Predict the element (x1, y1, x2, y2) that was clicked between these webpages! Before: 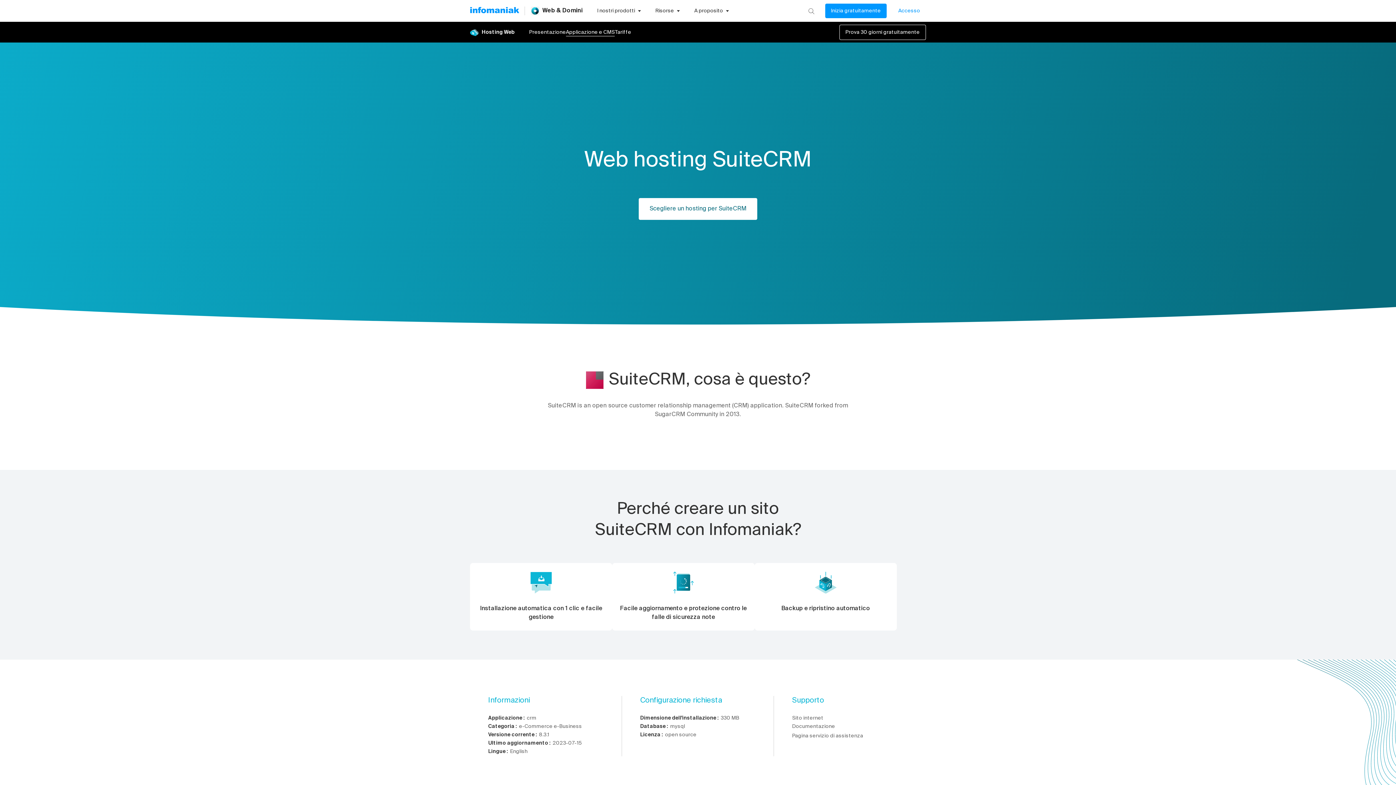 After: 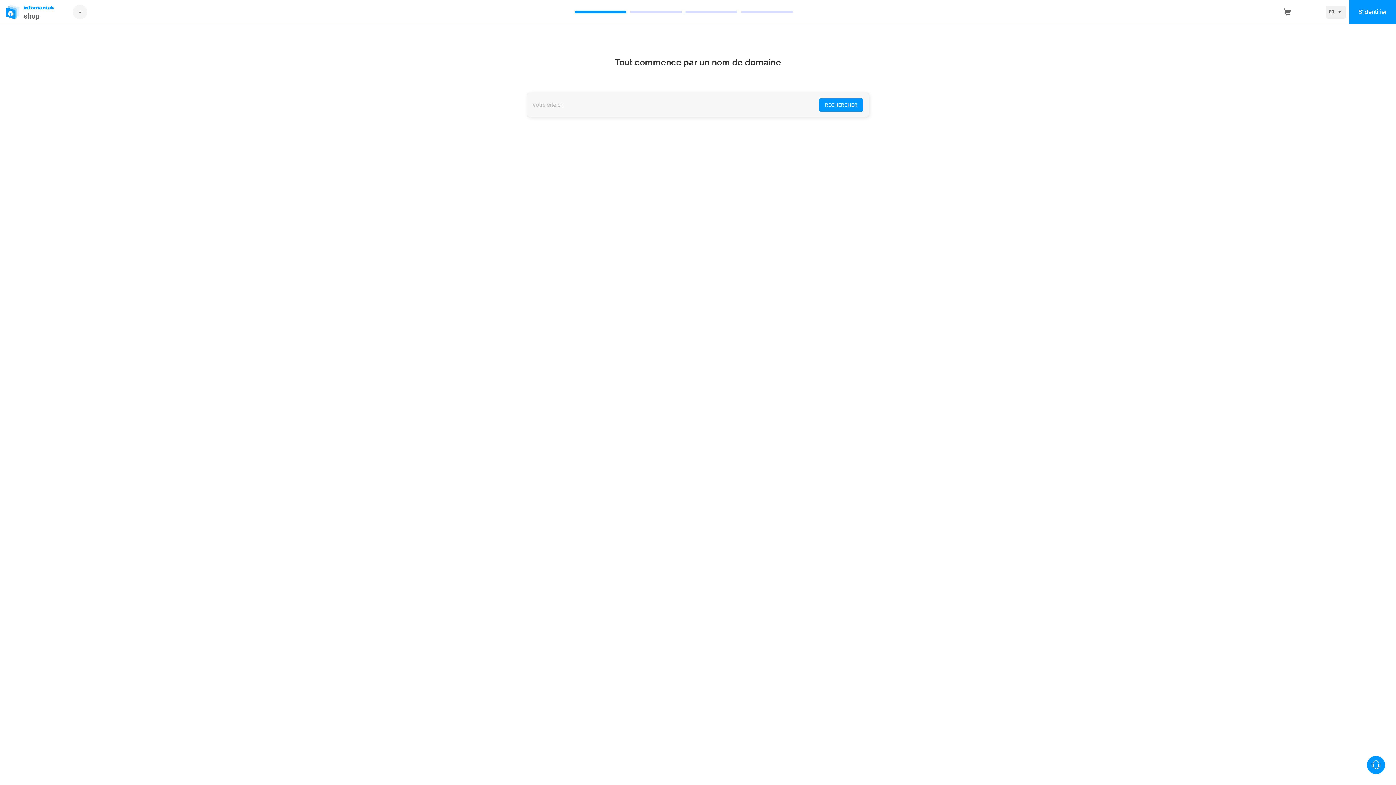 Action: label: Scegliere un hosting per SuiteCRM bbox: (638, 198, 757, 220)